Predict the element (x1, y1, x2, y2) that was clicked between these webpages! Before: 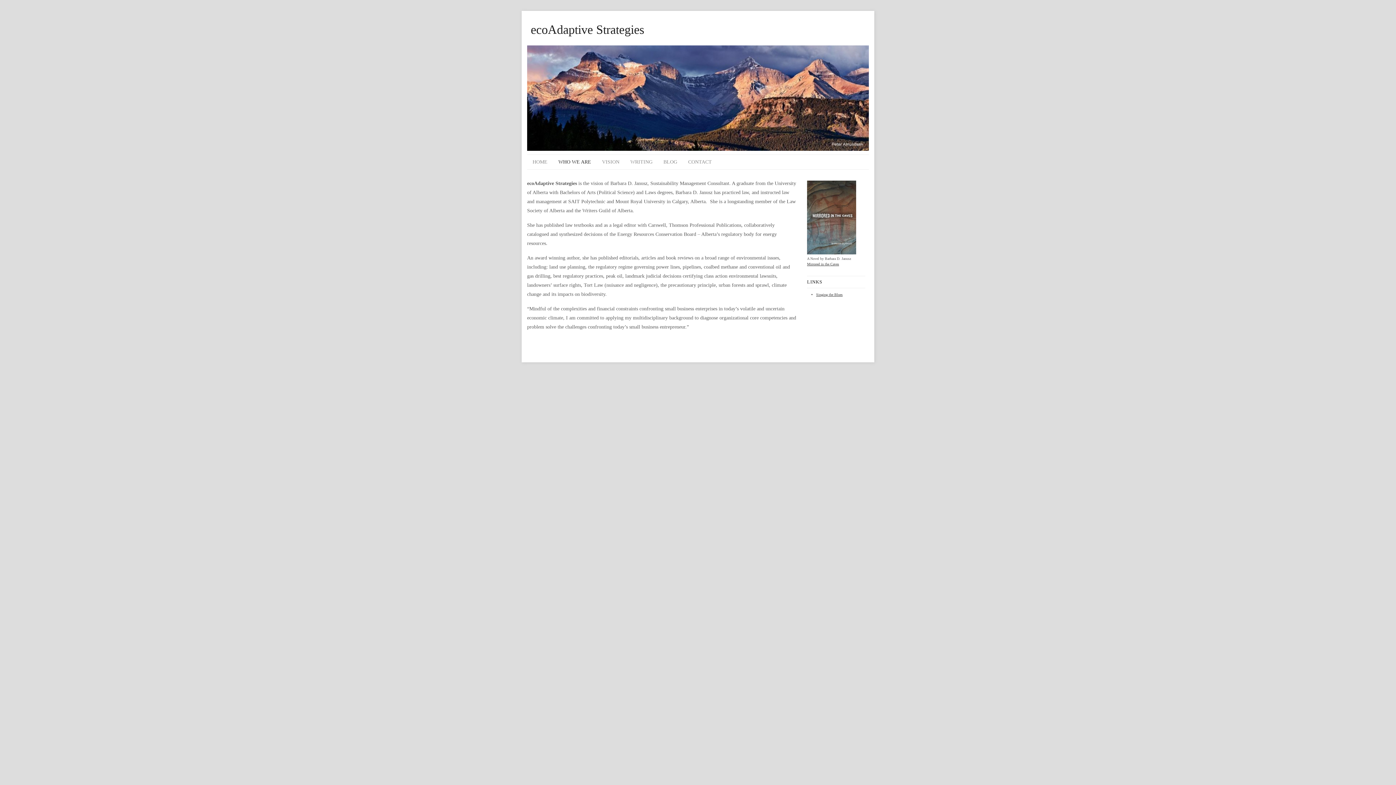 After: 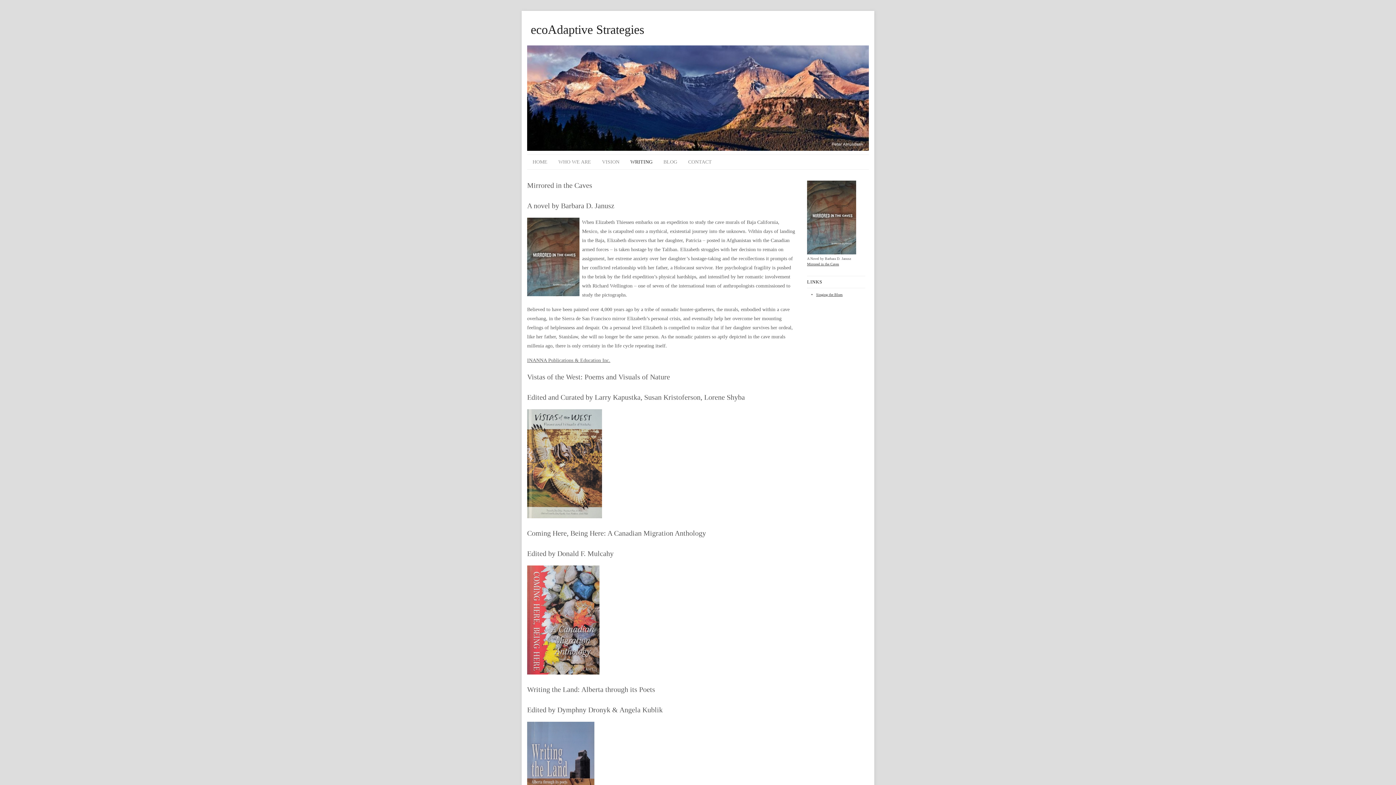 Action: bbox: (807, 251, 856, 255)